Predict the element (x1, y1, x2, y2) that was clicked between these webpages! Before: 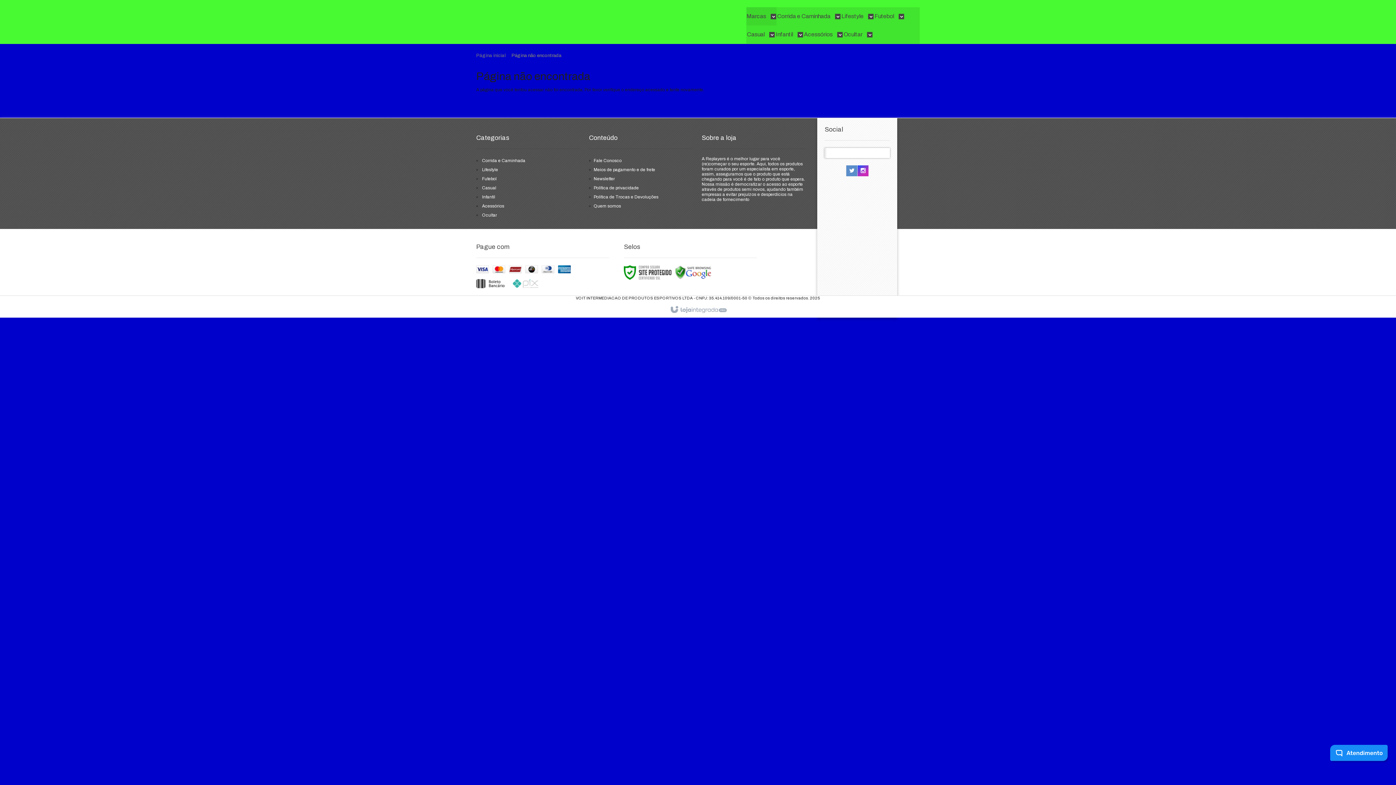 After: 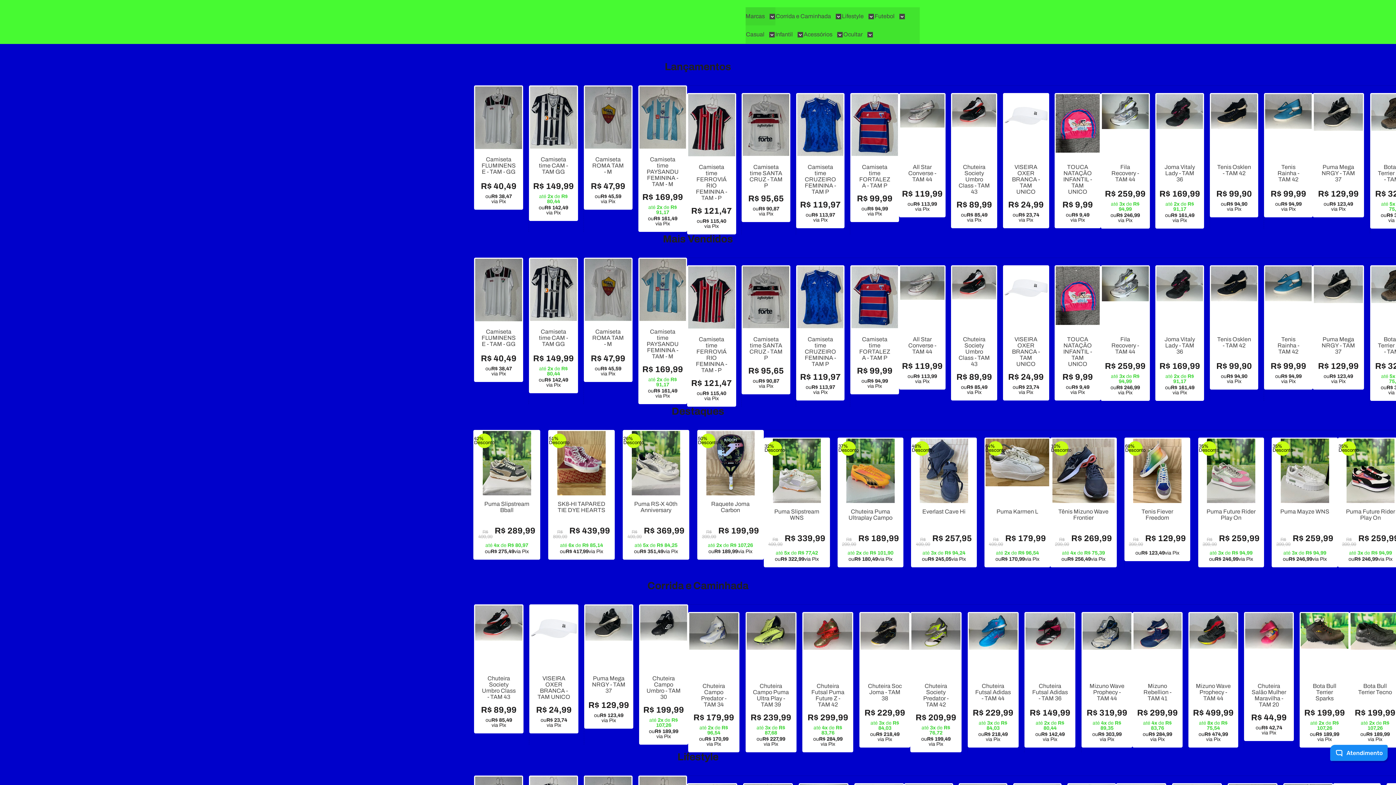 Action: bbox: (476, 53, 508, 58) label: Página inicial